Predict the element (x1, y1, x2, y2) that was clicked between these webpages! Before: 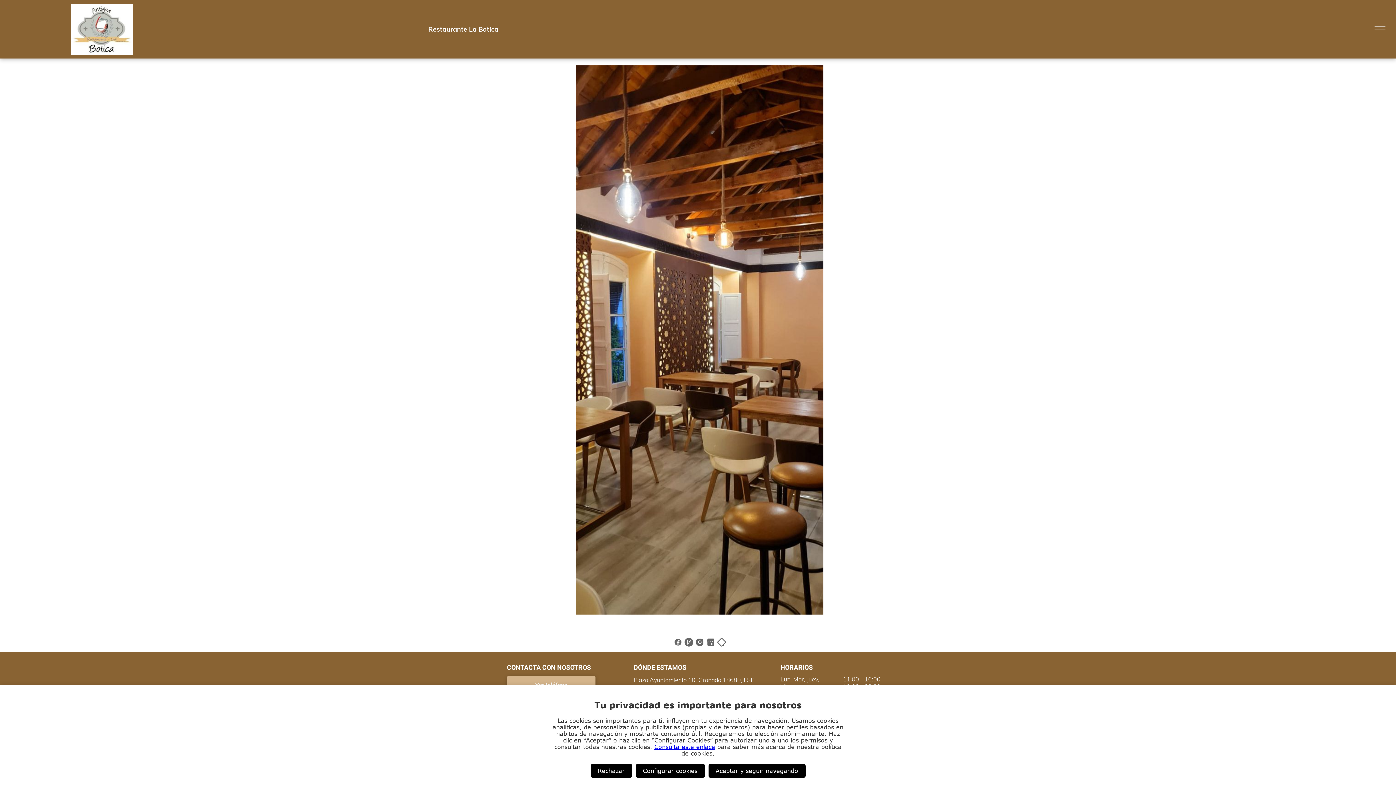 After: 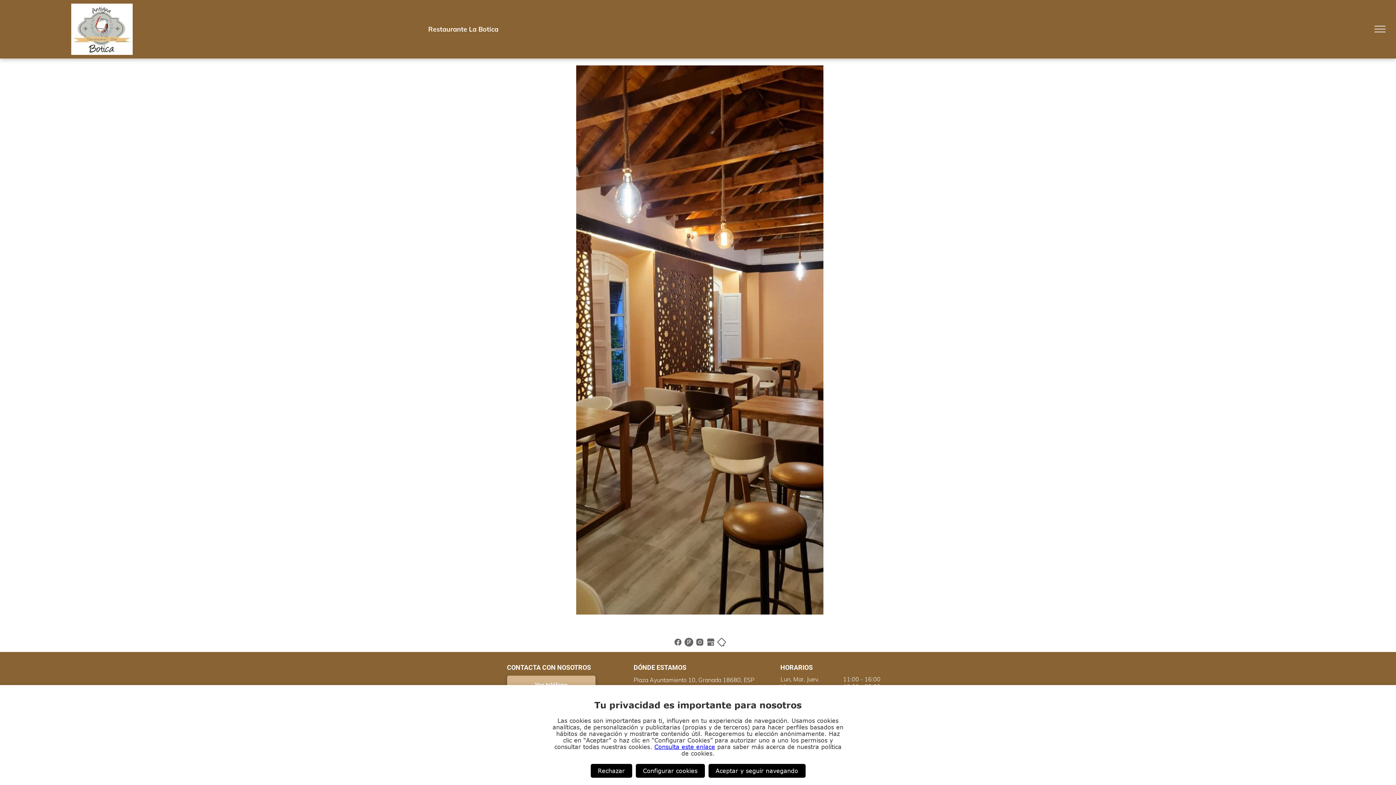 Action: bbox: (683, 638, 694, 645)